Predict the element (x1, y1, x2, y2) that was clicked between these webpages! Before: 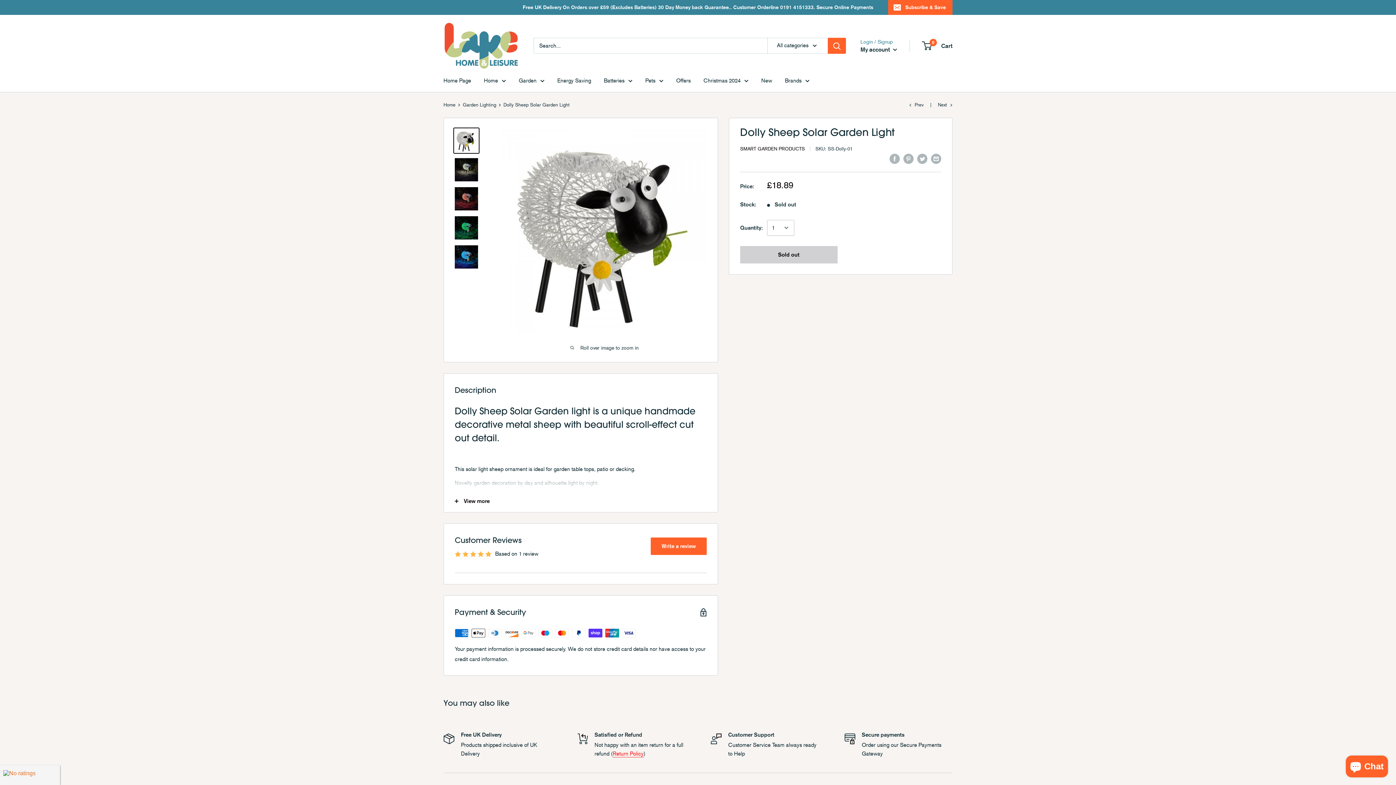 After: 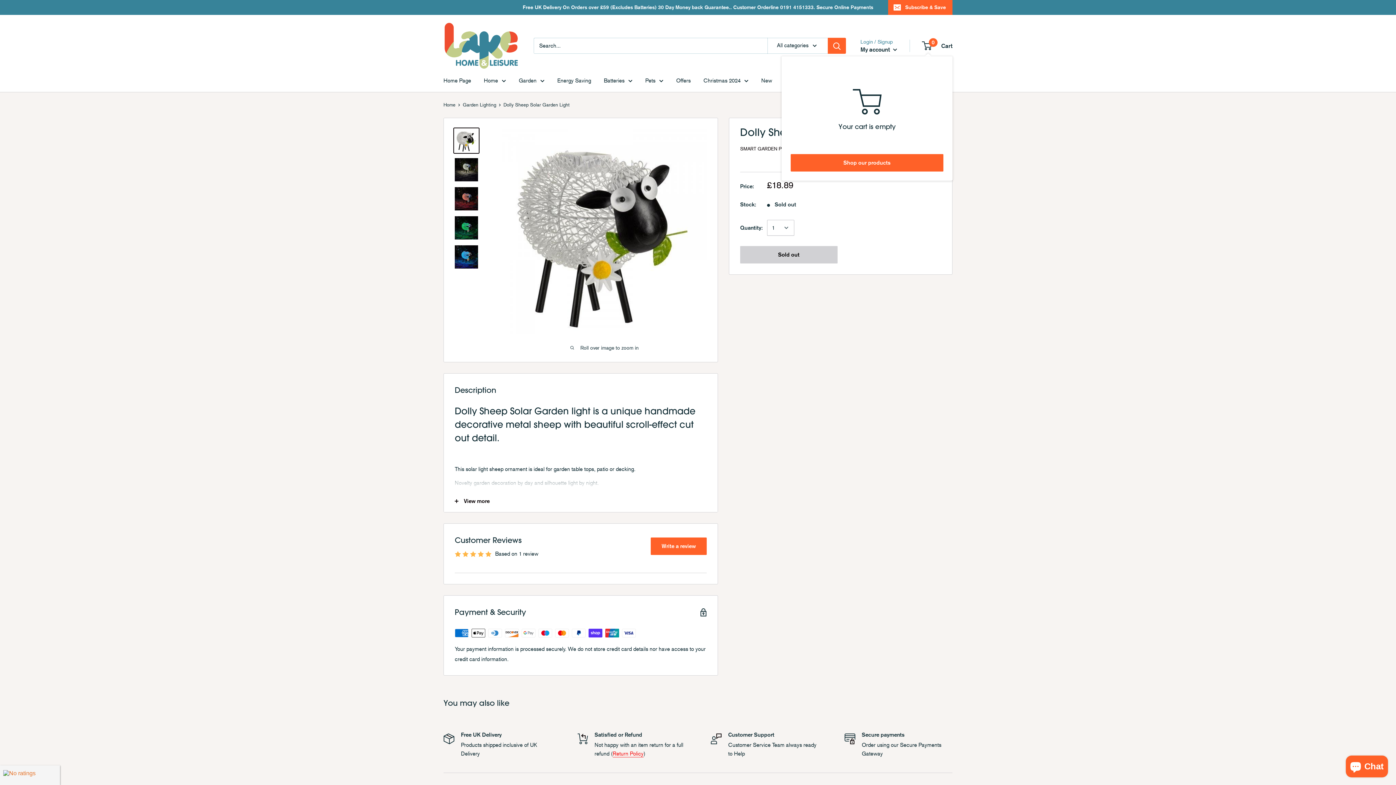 Action: bbox: (922, 40, 952, 51) label: 0
 Cart